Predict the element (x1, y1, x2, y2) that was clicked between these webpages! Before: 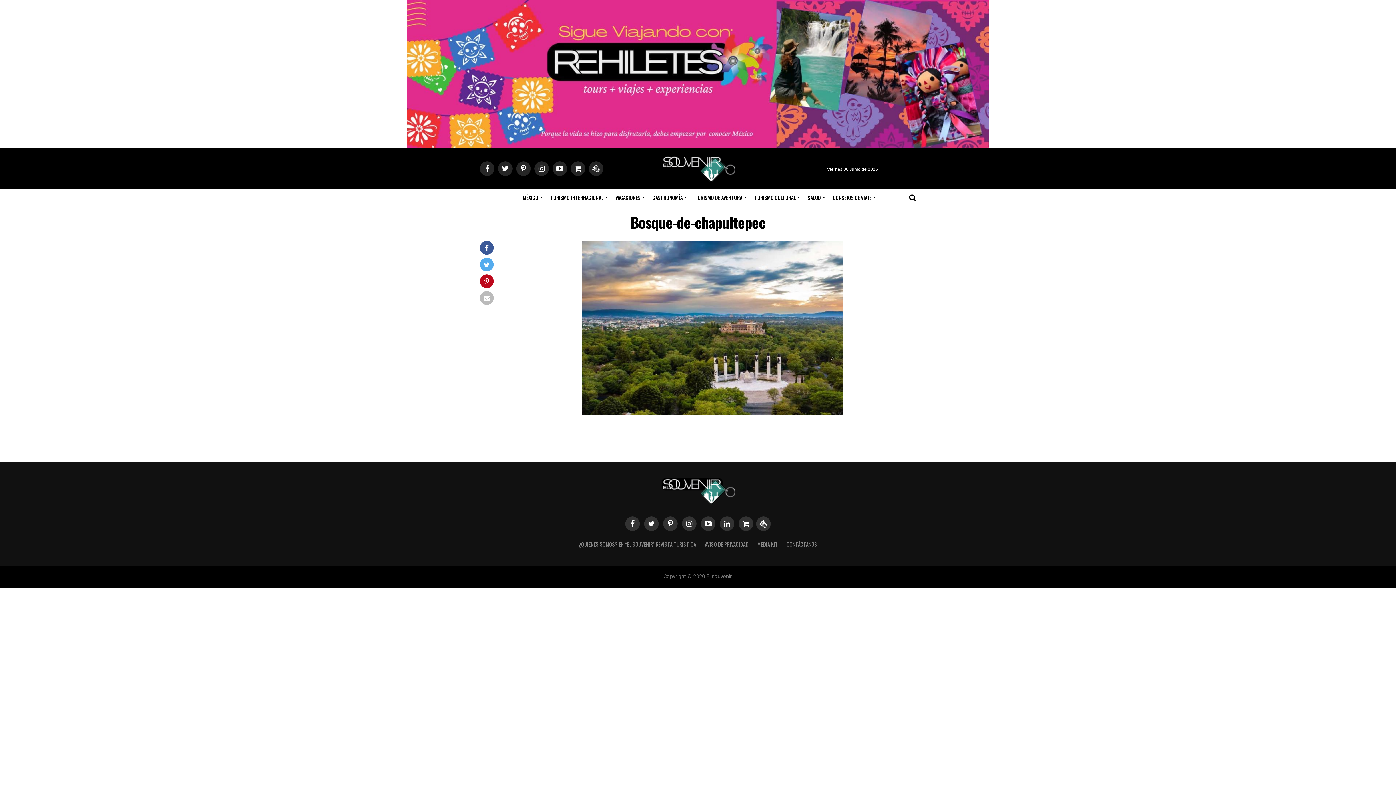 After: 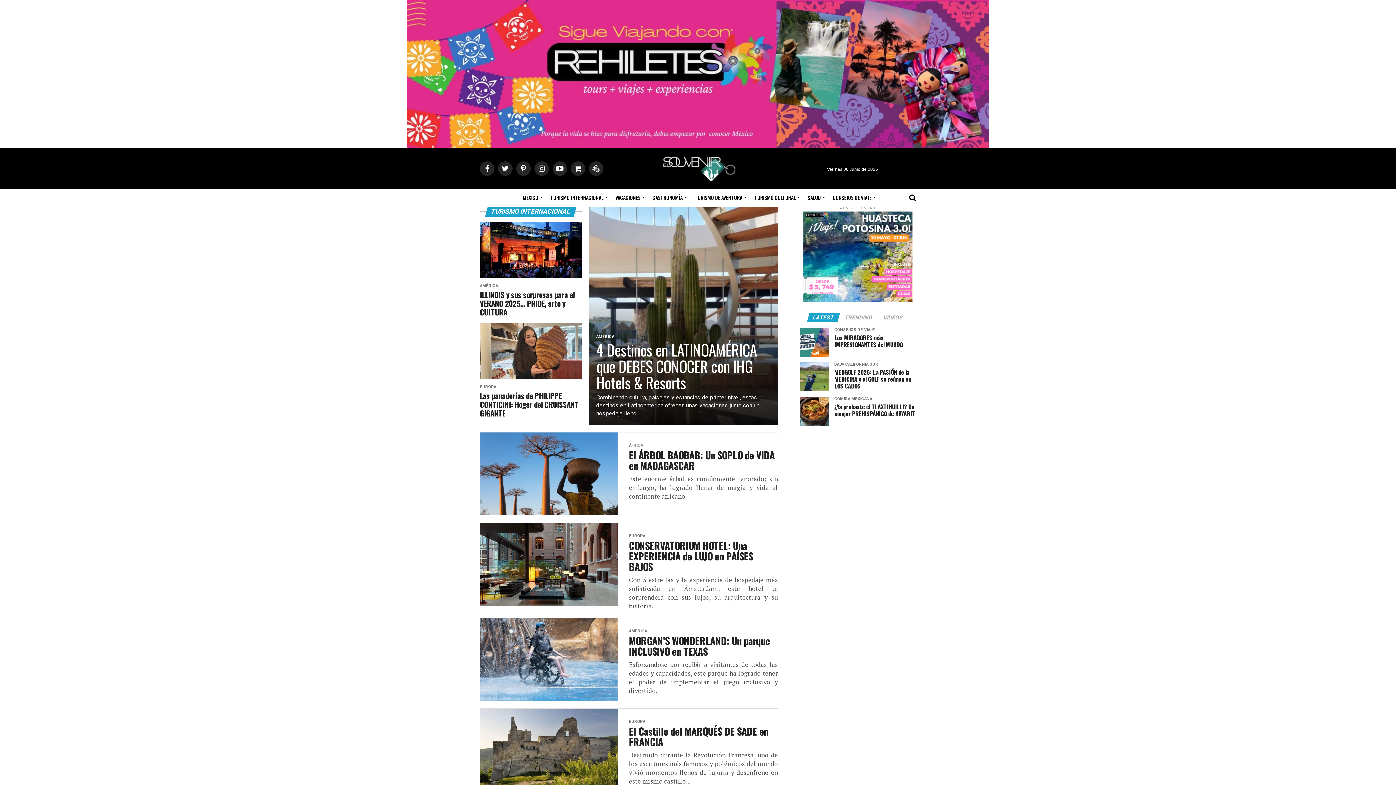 Action: bbox: (546, 188, 609, 206) label: TURISMO INTERNACIONAL